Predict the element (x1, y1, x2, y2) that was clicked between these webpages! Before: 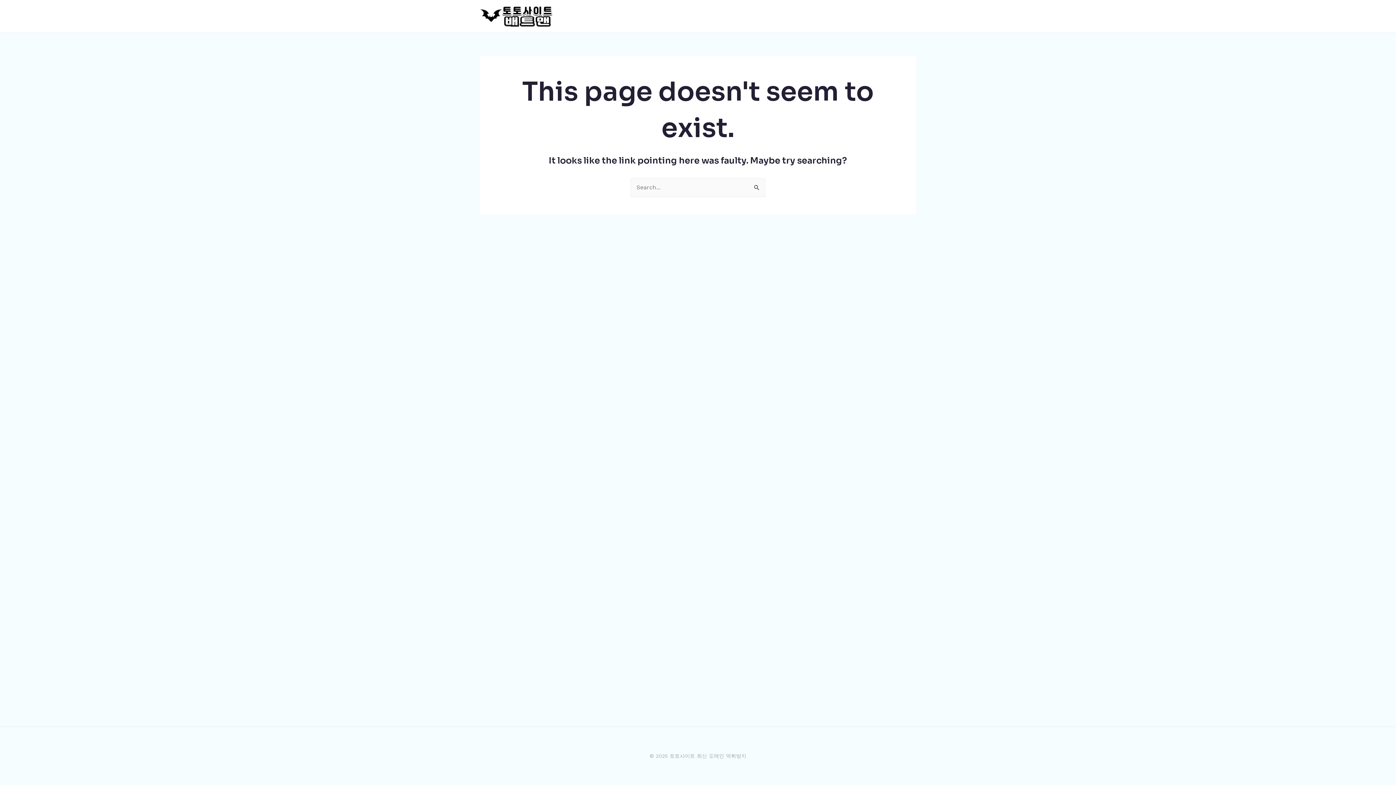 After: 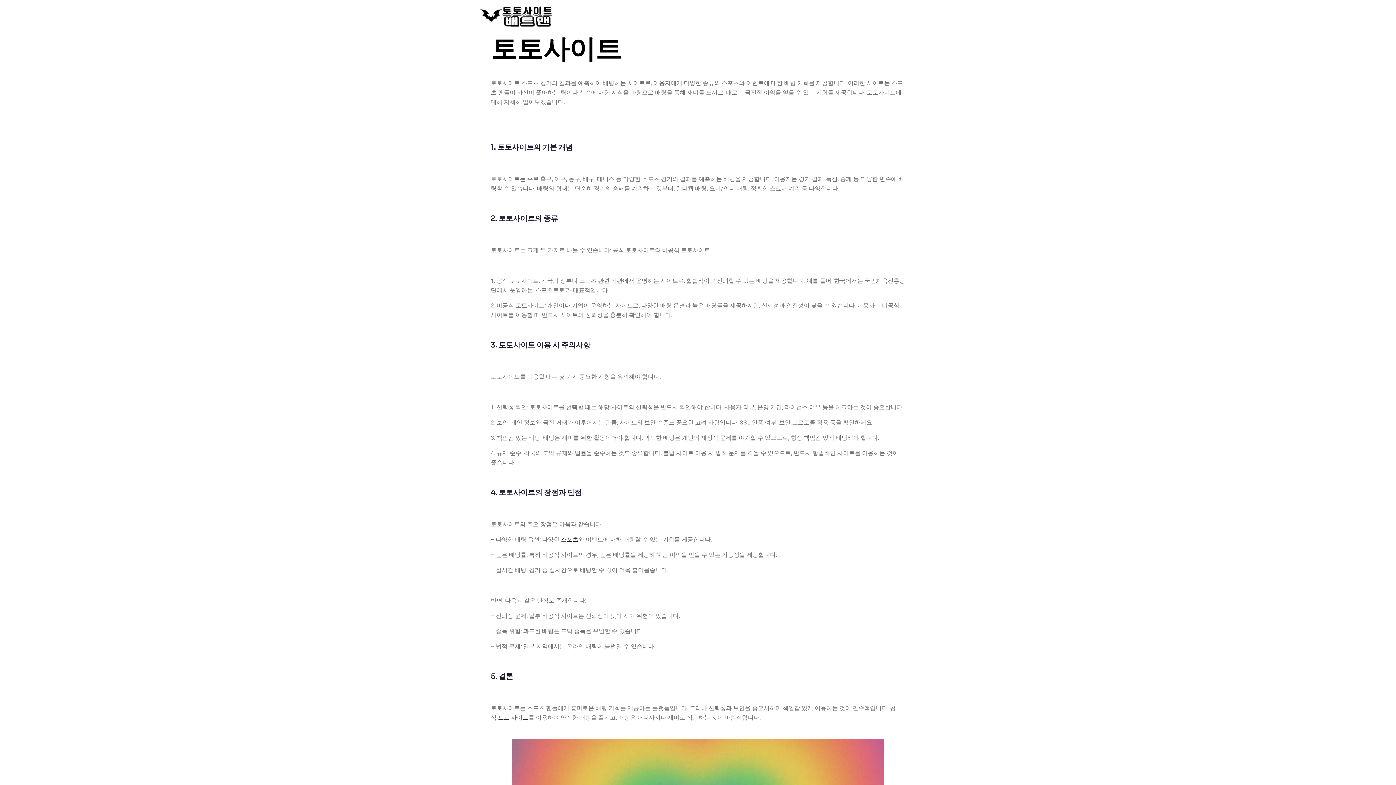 Action: bbox: (480, 12, 553, 19)